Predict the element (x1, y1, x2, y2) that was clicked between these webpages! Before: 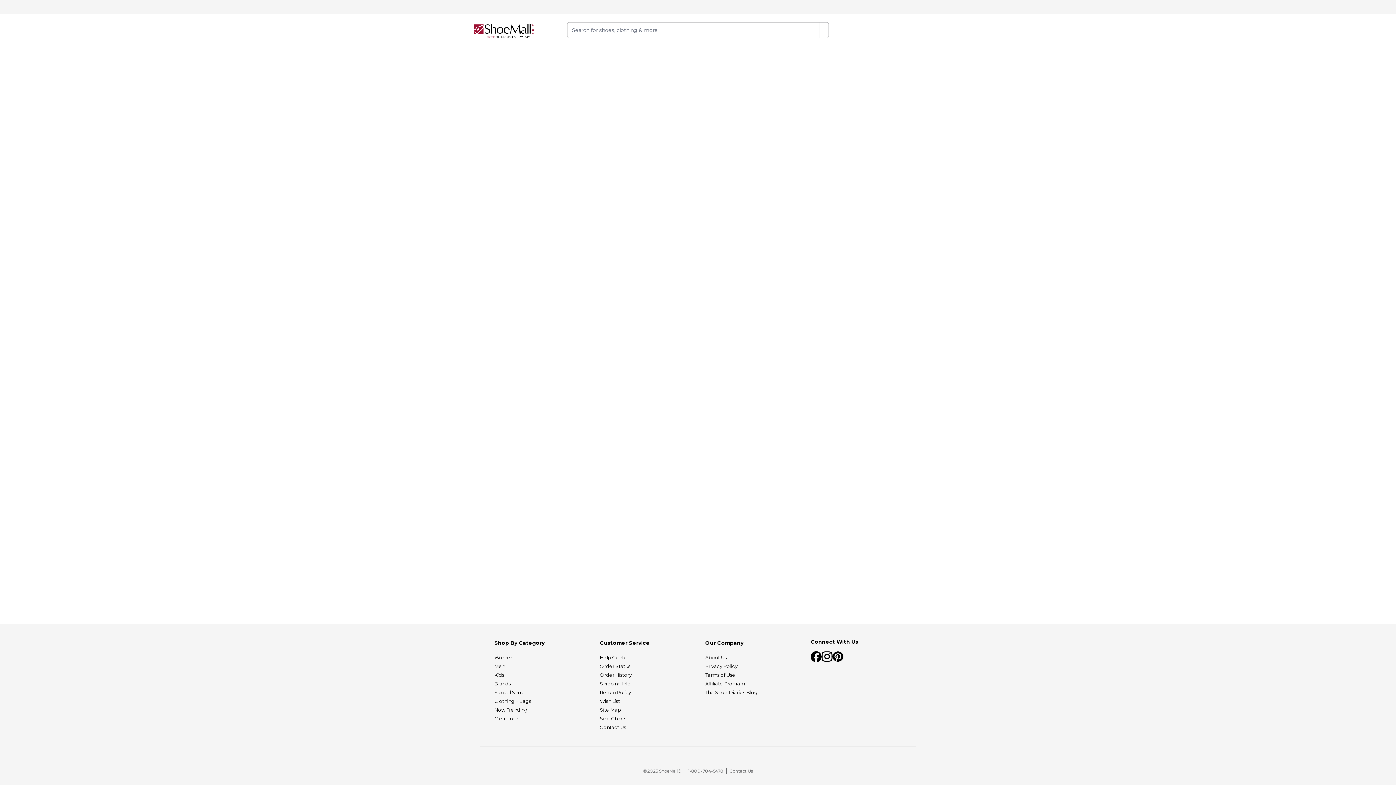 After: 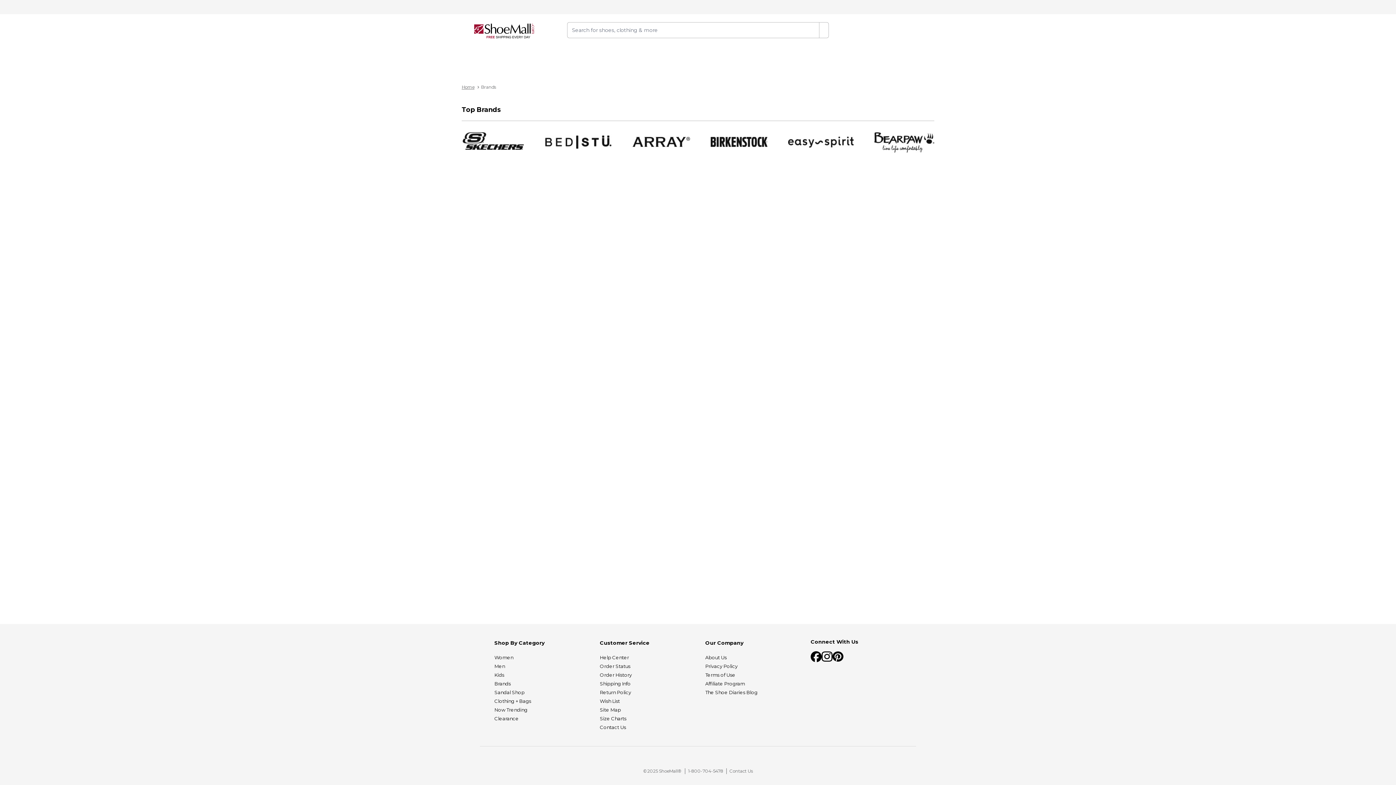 Action: label: Brands bbox: (494, 681, 510, 686)